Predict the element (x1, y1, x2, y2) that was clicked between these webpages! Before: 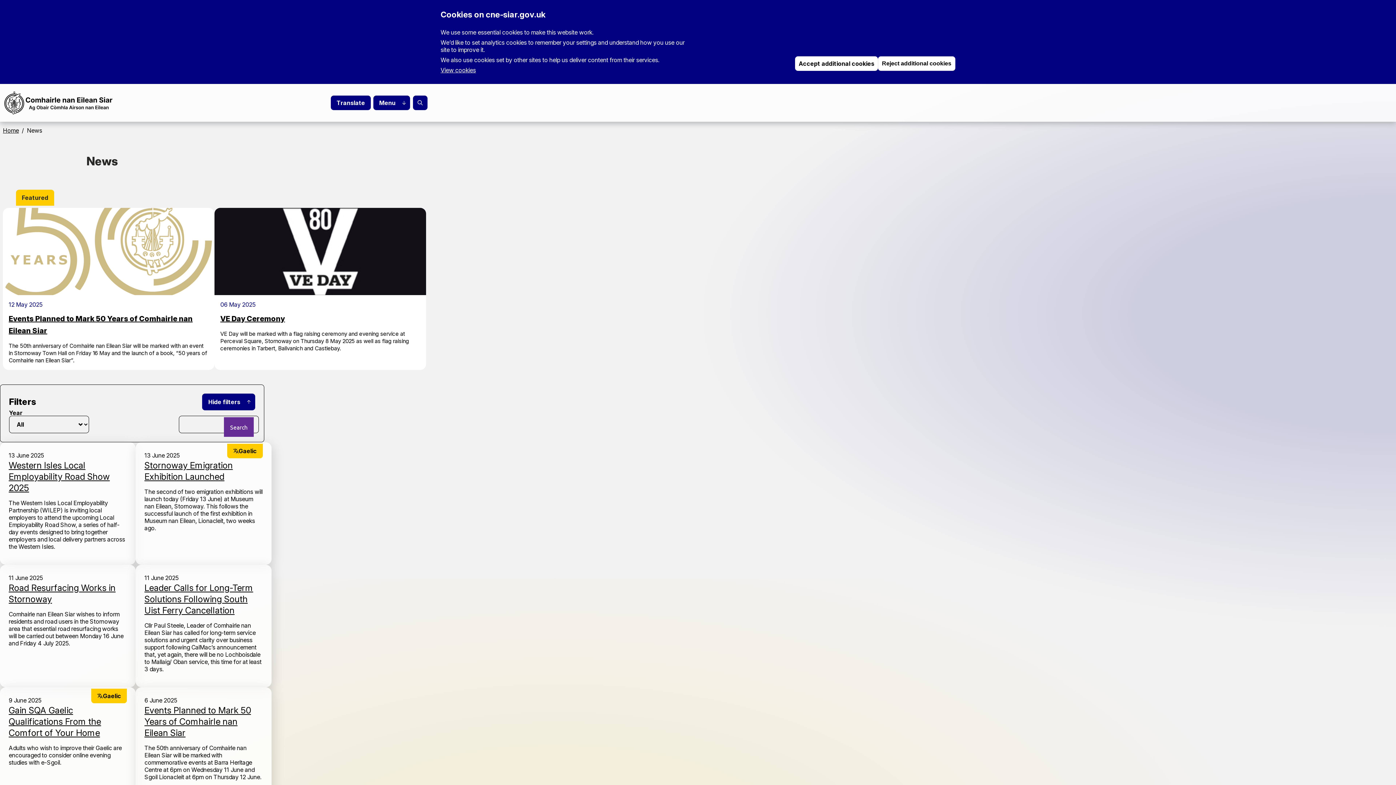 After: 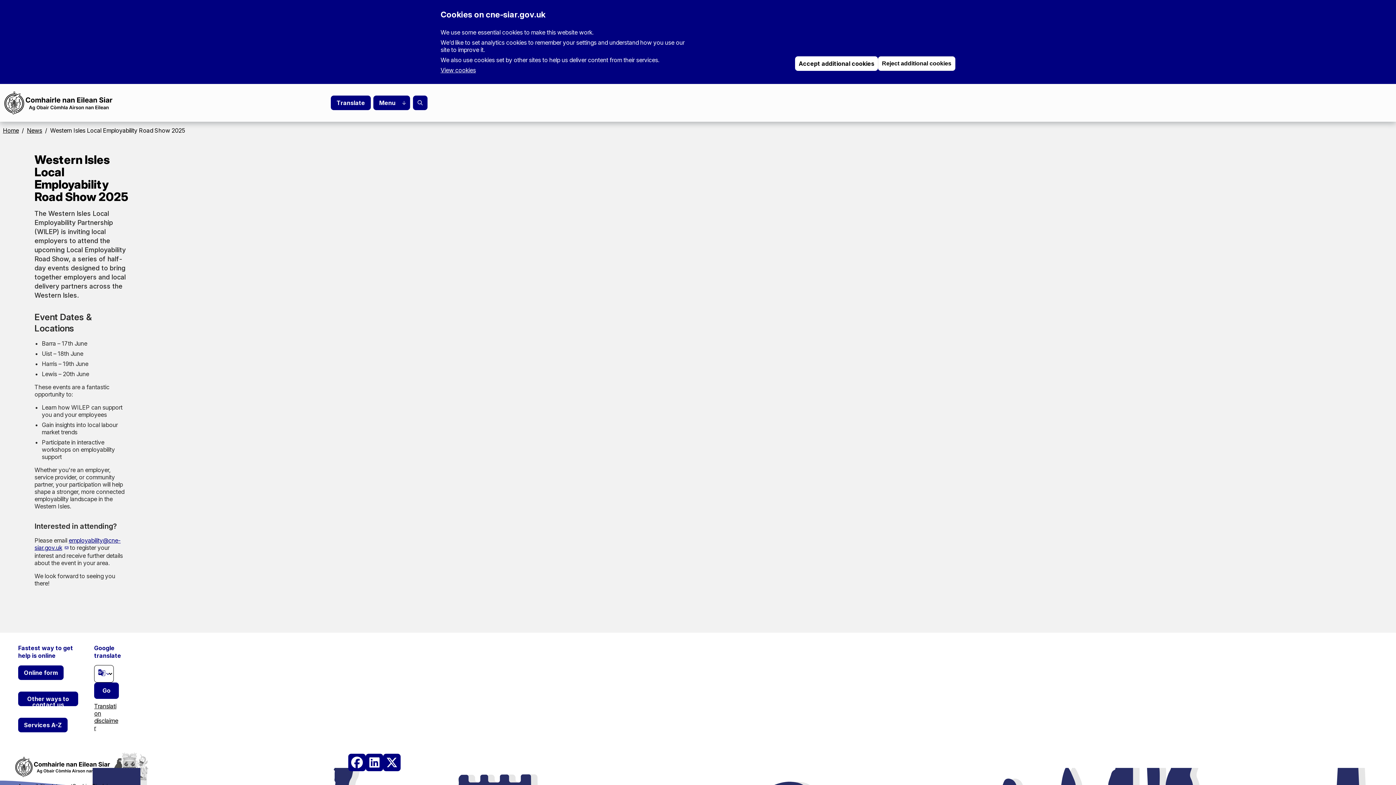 Action: bbox: (8, 460, 109, 493) label: Western Isles Local Employability Road Show 2025